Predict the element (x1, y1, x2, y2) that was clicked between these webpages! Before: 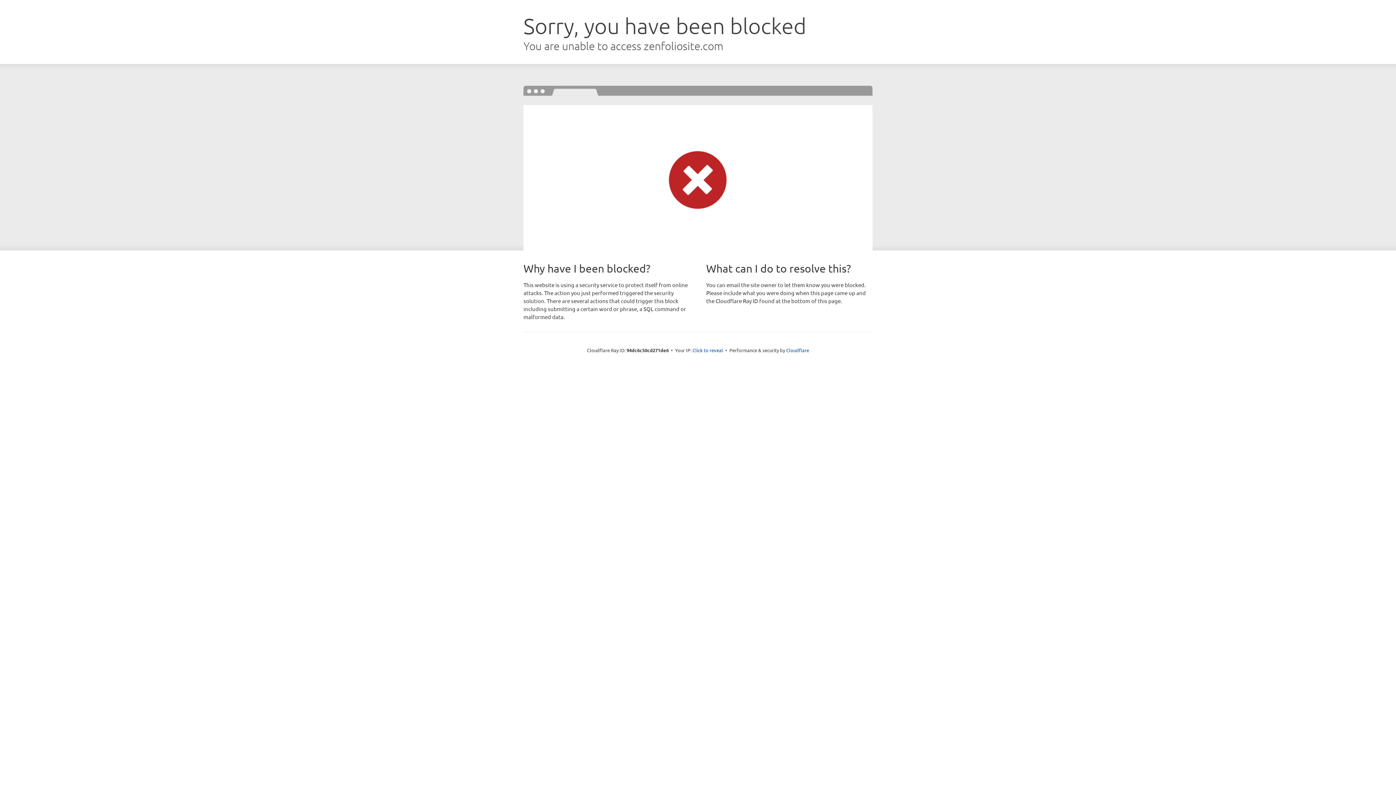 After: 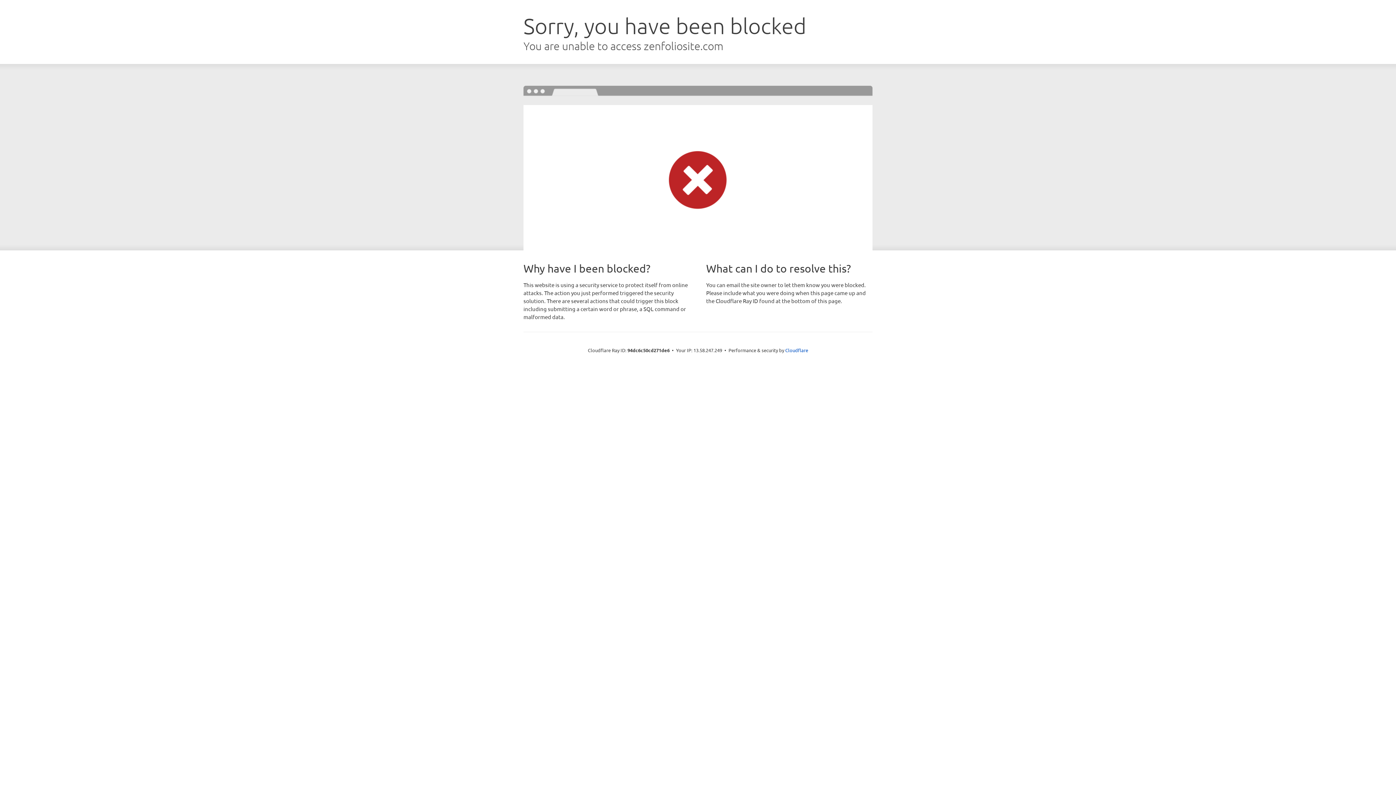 Action: bbox: (692, 346, 723, 353) label: Click to reveal